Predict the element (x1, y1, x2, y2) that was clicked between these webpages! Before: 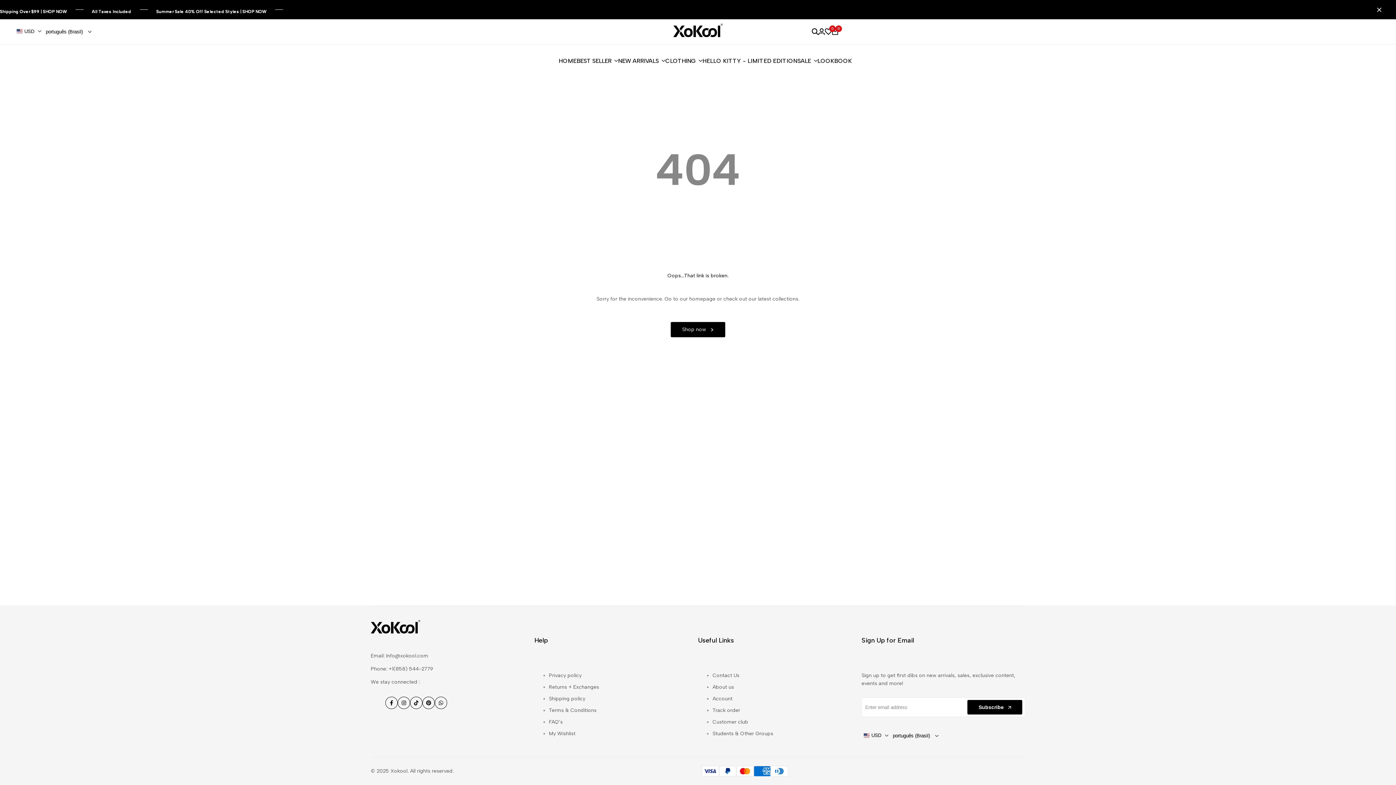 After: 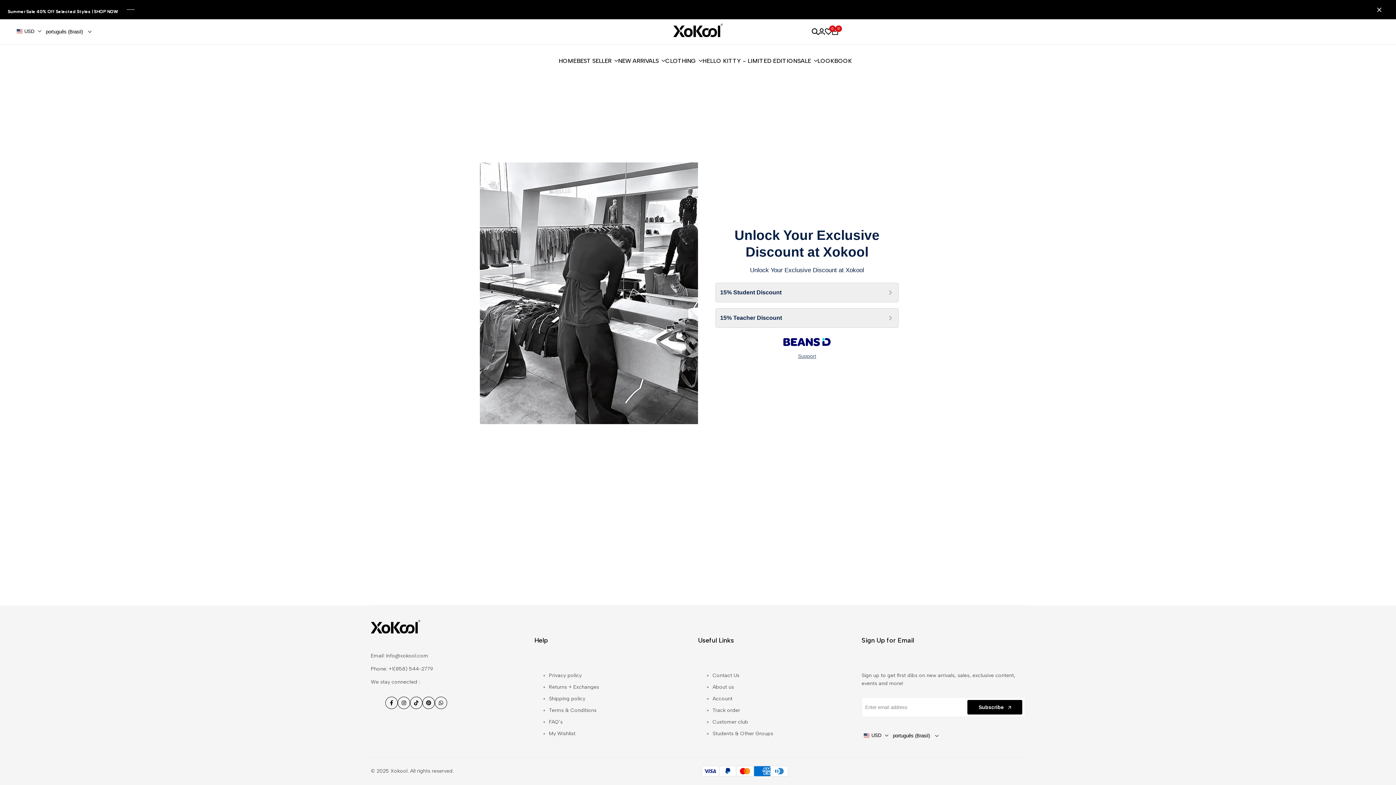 Action: bbox: (712, 730, 773, 737) label: Students & Other Groups